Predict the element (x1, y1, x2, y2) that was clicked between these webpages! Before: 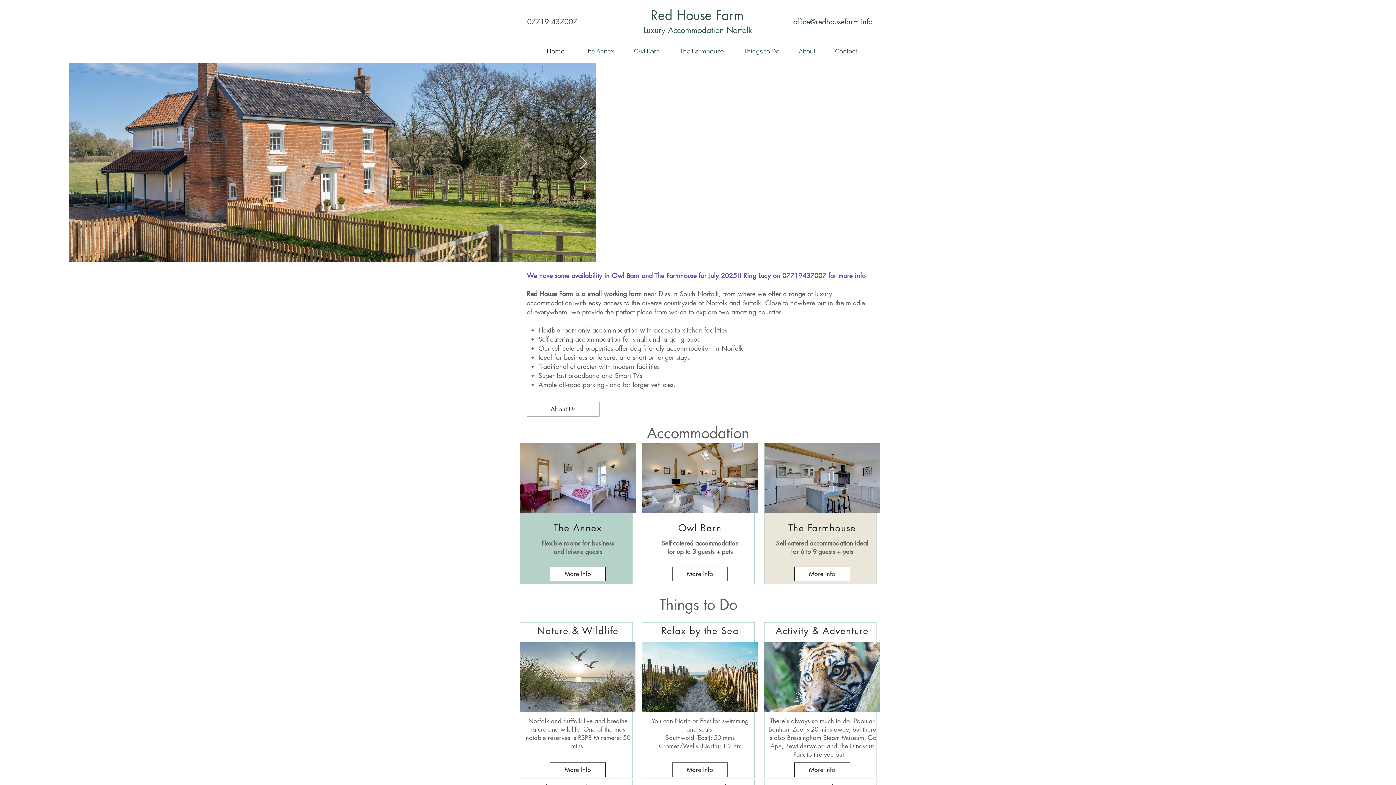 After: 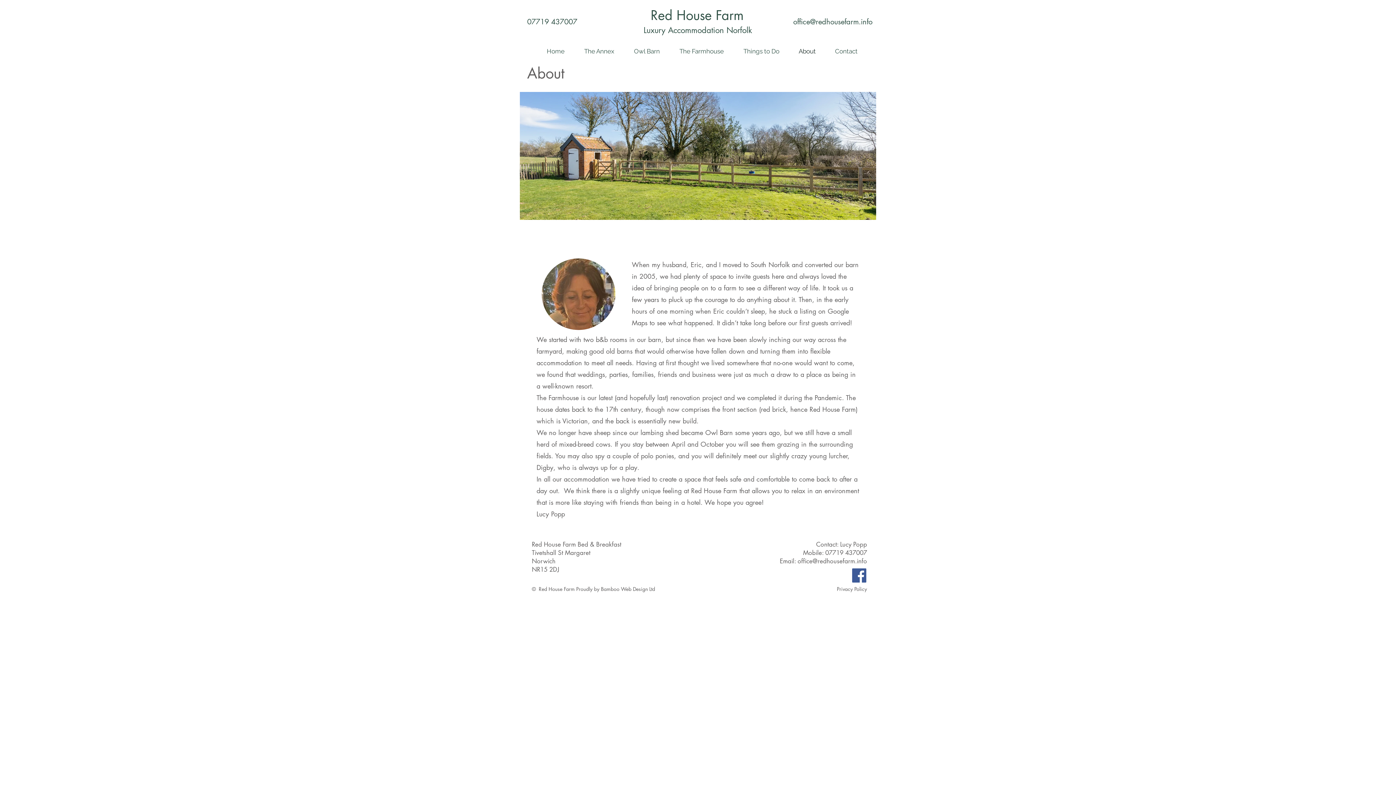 Action: bbox: (785, 46, 821, 56) label: About